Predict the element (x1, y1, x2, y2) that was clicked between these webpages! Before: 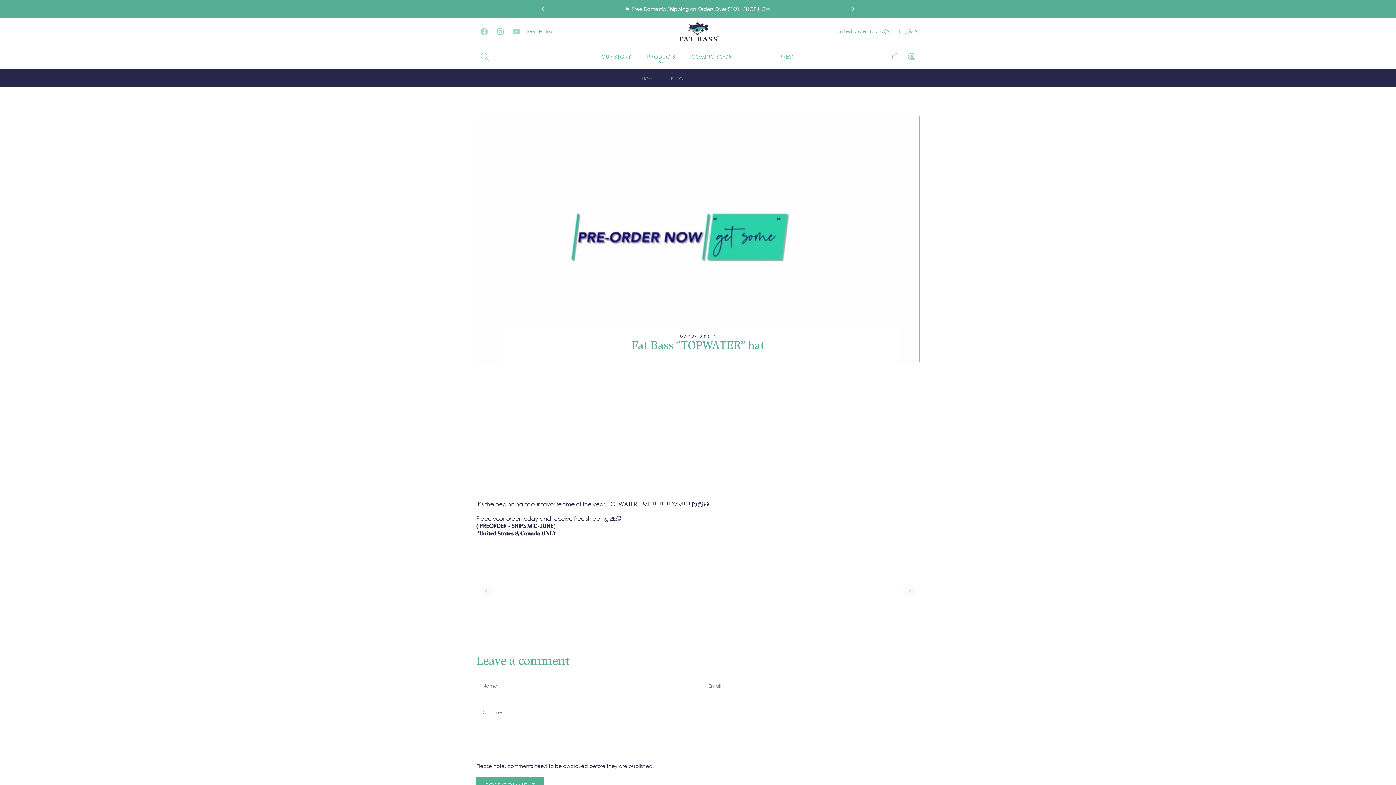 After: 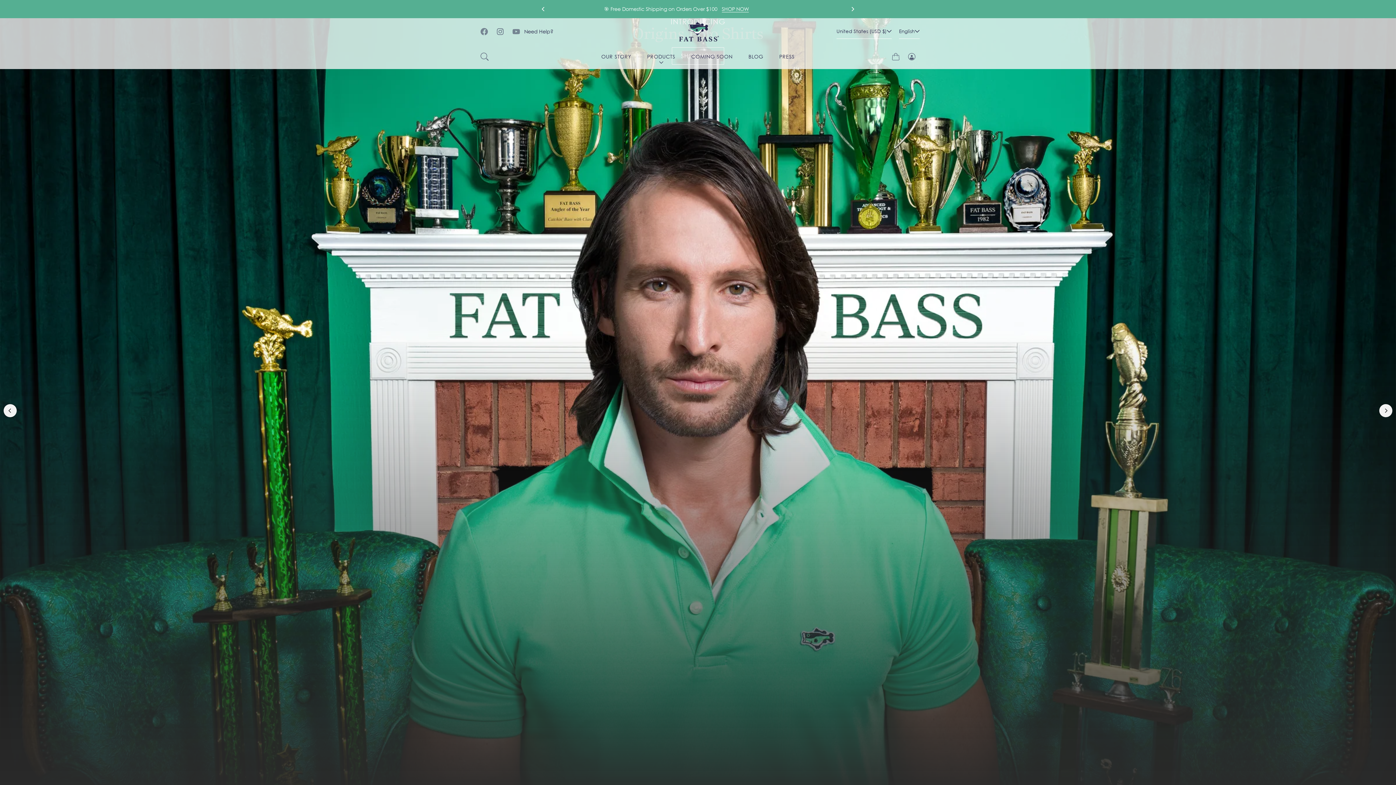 Action: bbox: (677, 21, 719, 41)